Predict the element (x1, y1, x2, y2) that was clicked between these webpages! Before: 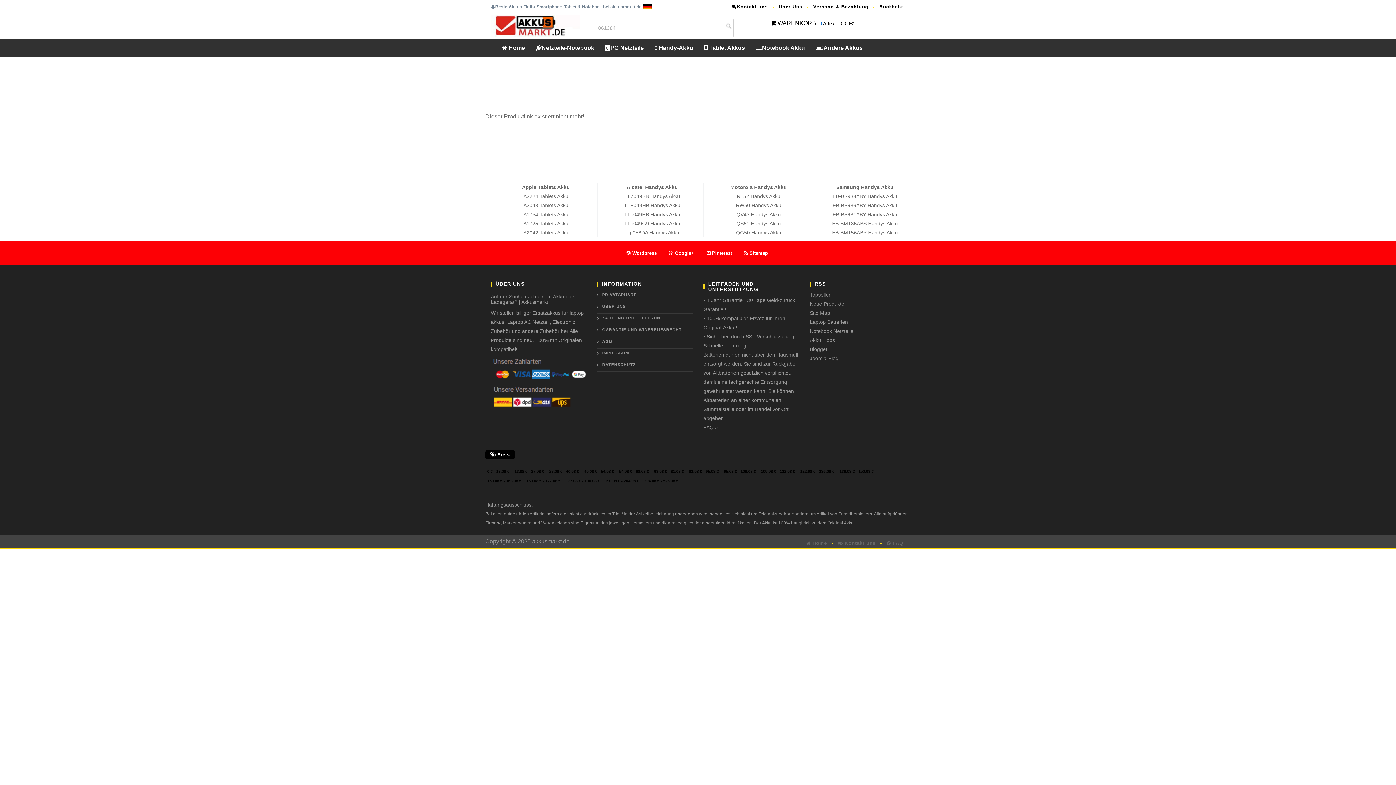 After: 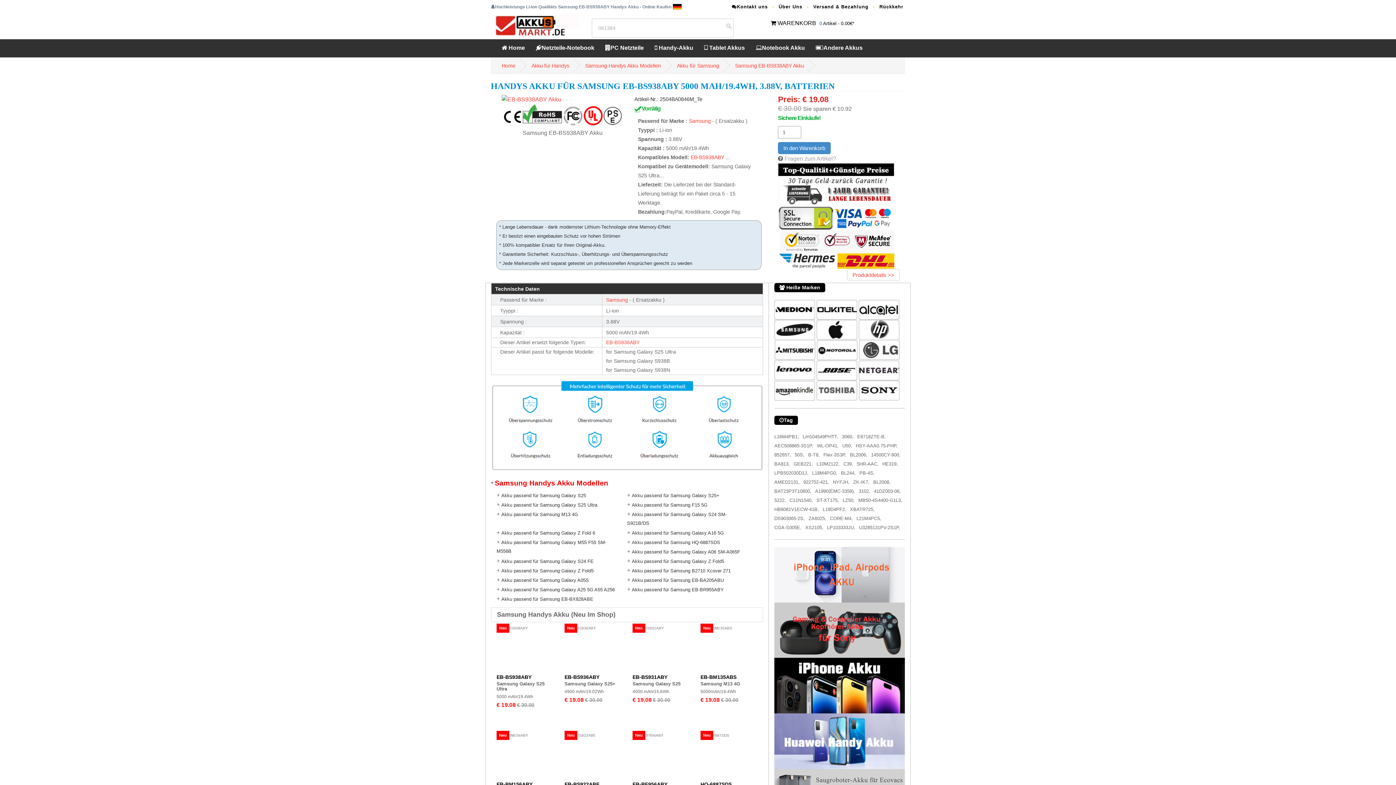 Action: label: EB-BS938ABY Handys Akku bbox: (832, 193, 897, 199)